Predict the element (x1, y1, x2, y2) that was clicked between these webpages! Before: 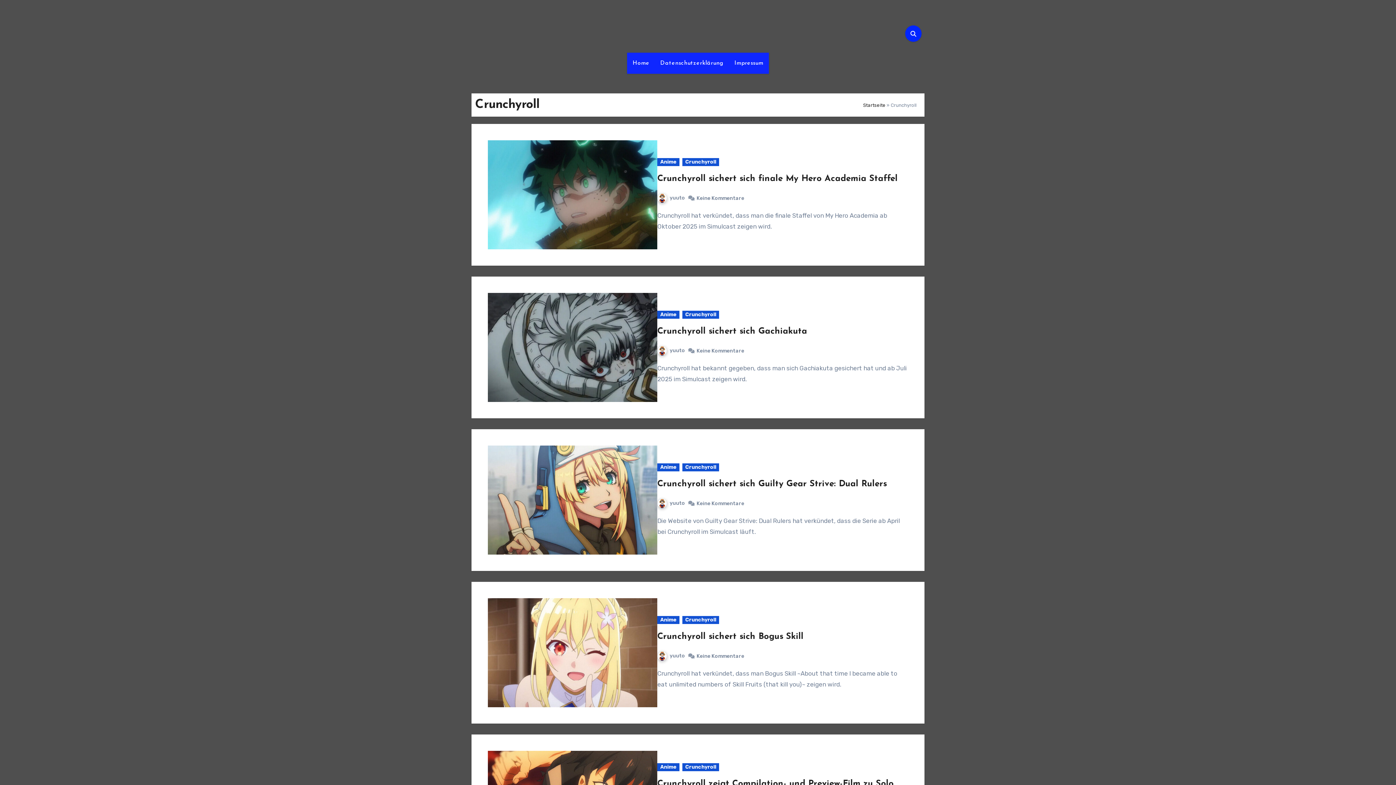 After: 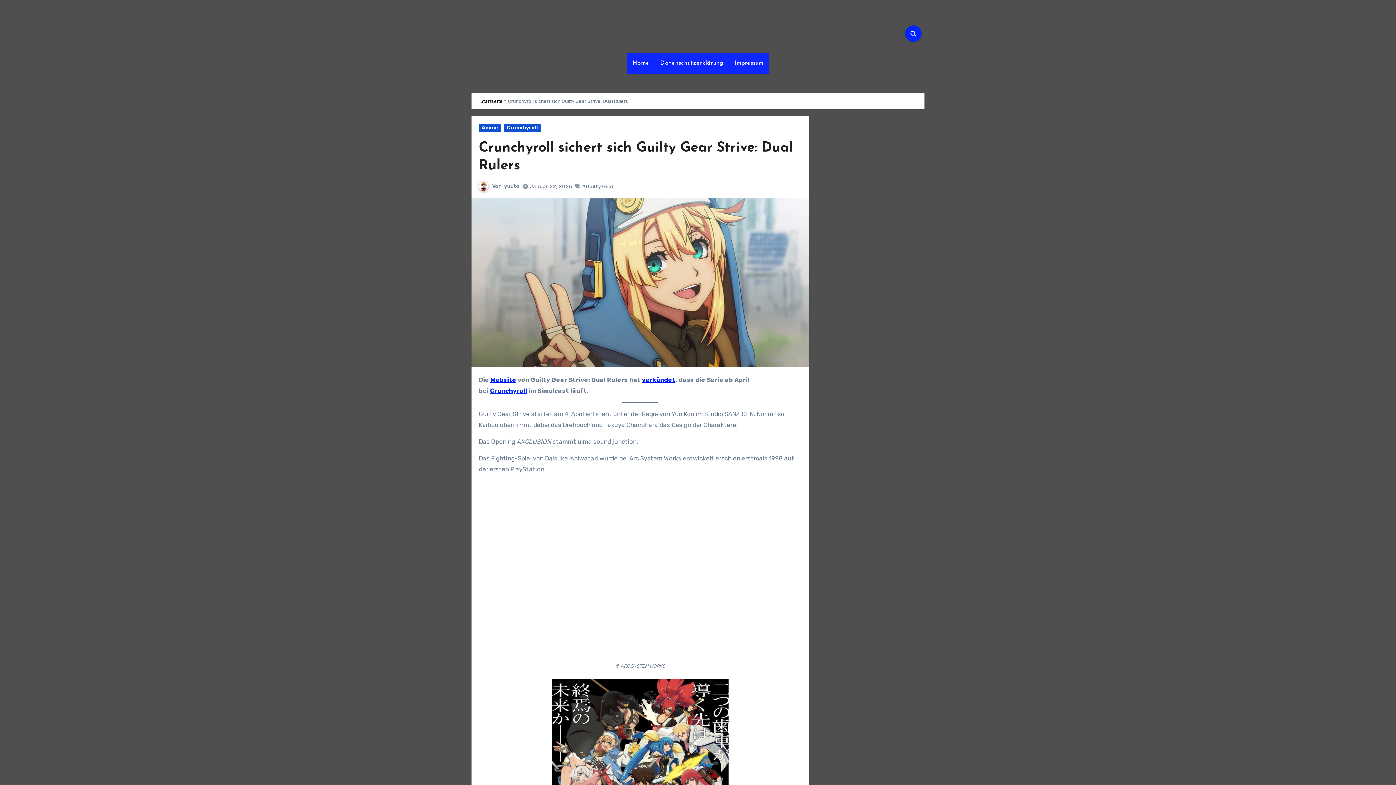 Action: bbox: (696, 500, 745, 506) label: Keine Kommentare